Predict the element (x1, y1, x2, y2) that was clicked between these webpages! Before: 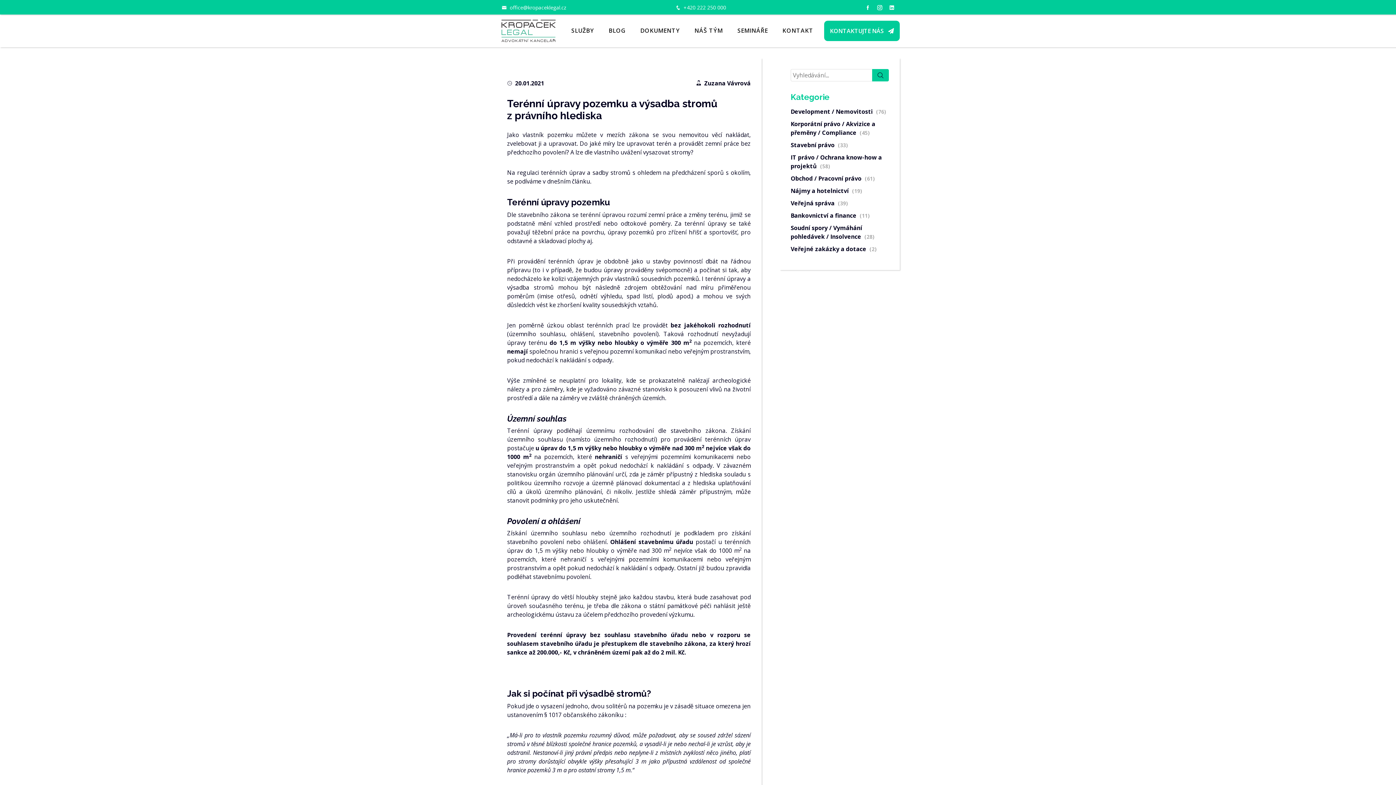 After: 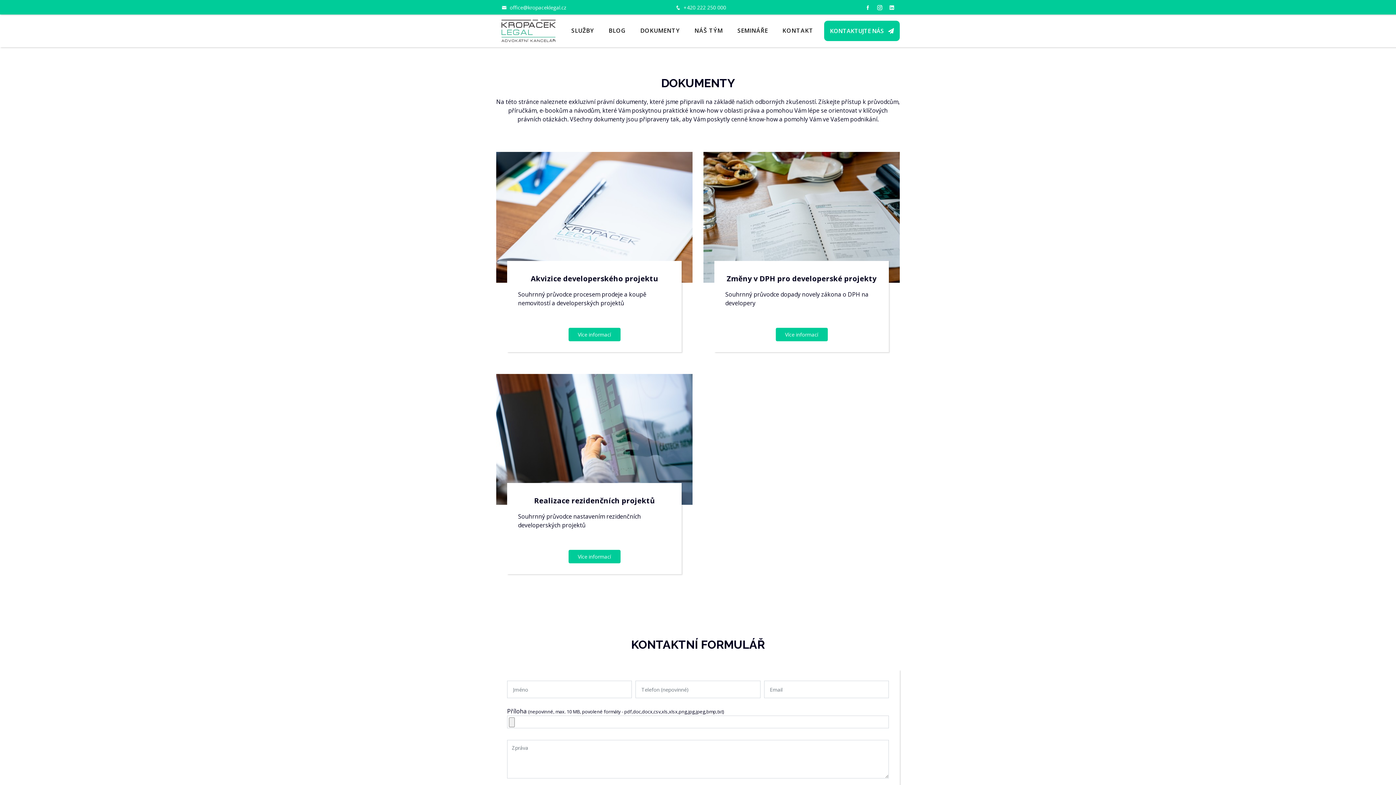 Action: bbox: (640, 26, 680, 34) label: DOKUMENTY